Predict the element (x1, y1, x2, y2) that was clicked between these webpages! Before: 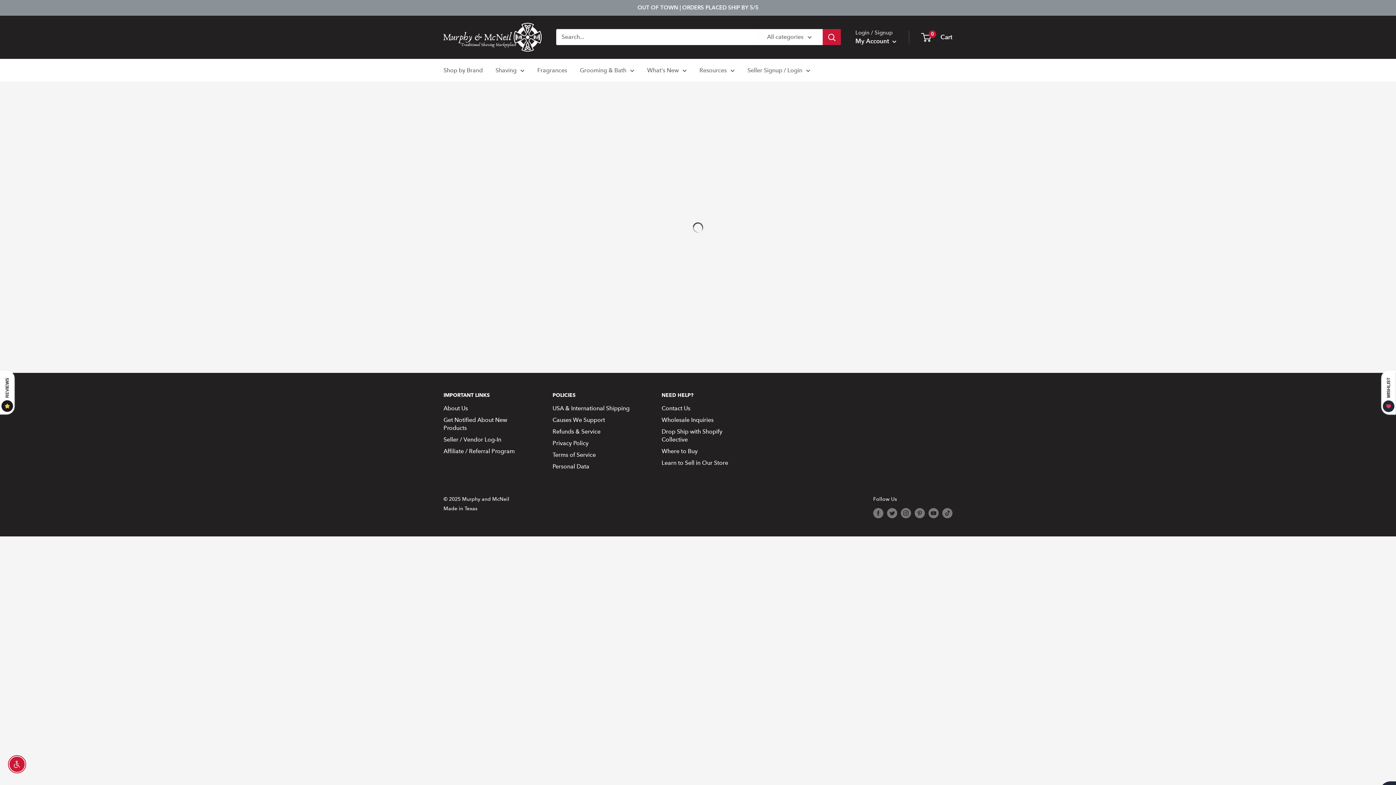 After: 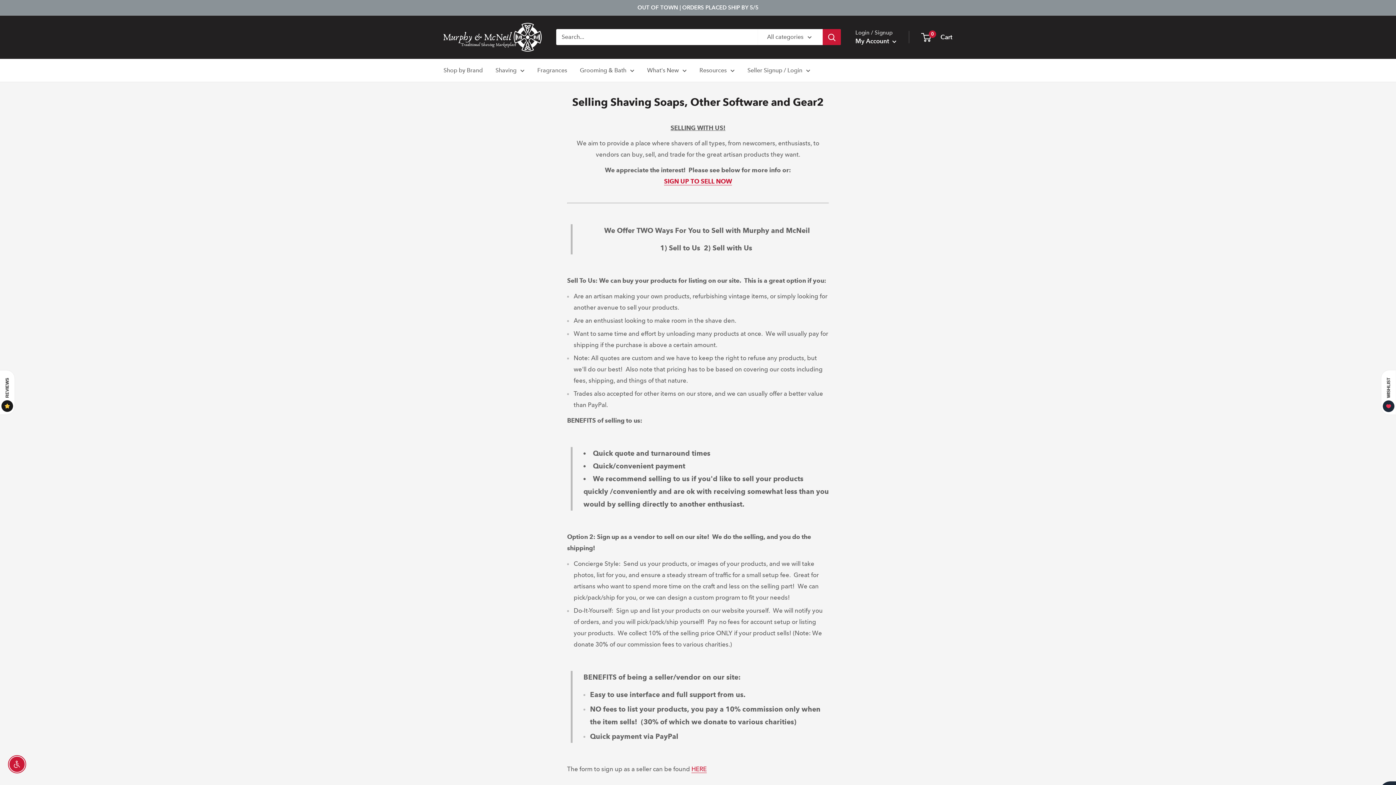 Action: bbox: (661, 457, 745, 469) label: Learn to Sell in Our Store